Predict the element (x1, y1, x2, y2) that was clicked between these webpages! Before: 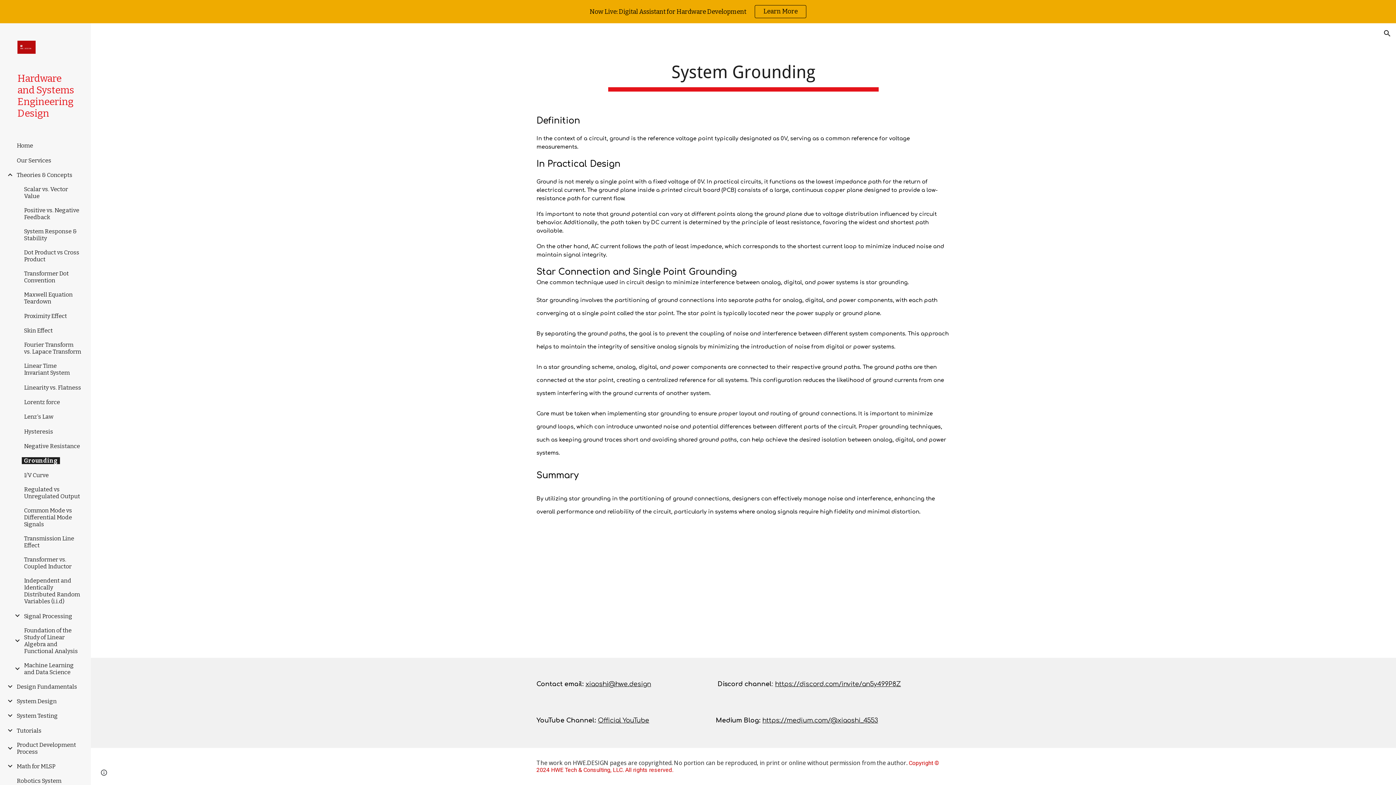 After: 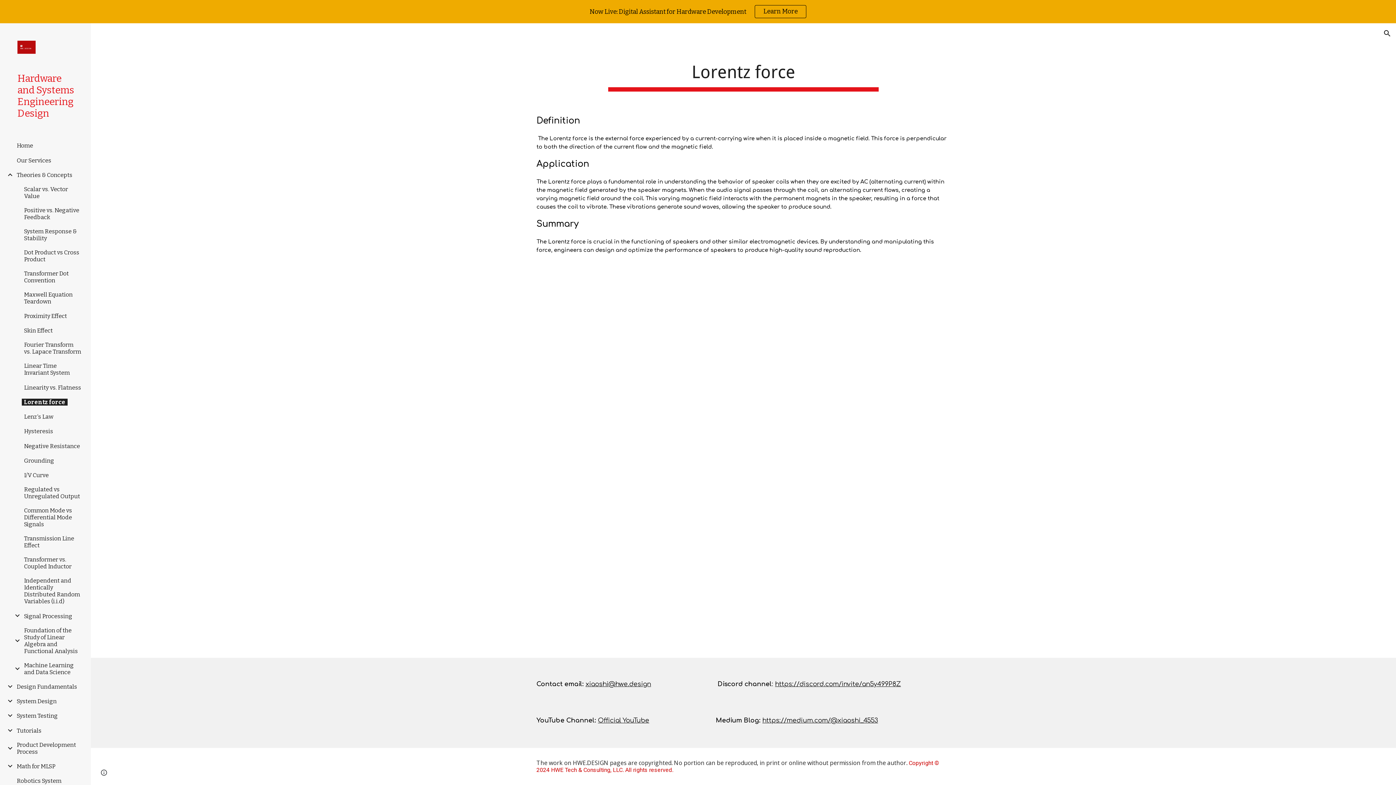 Action: label: Lorentz force bbox: (21, 398, 62, 405)